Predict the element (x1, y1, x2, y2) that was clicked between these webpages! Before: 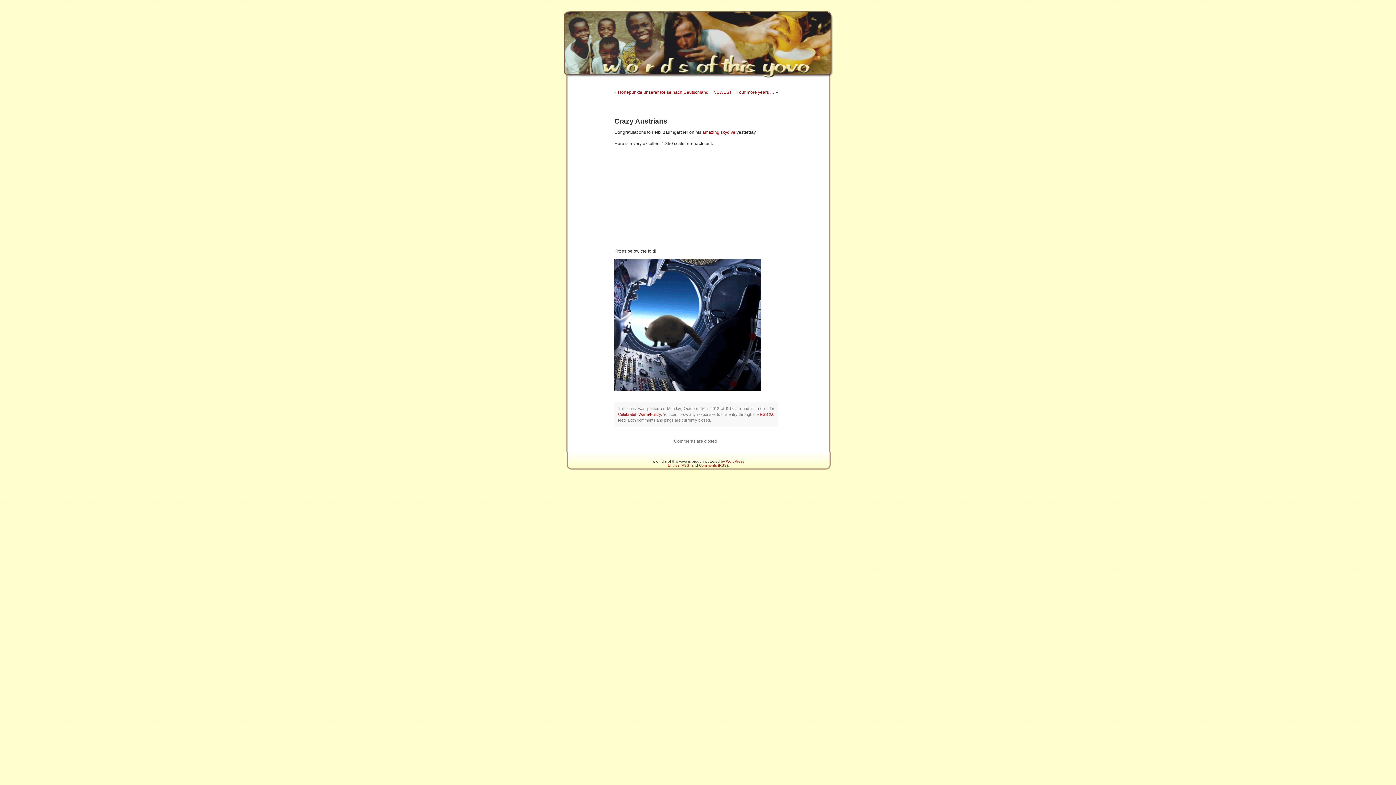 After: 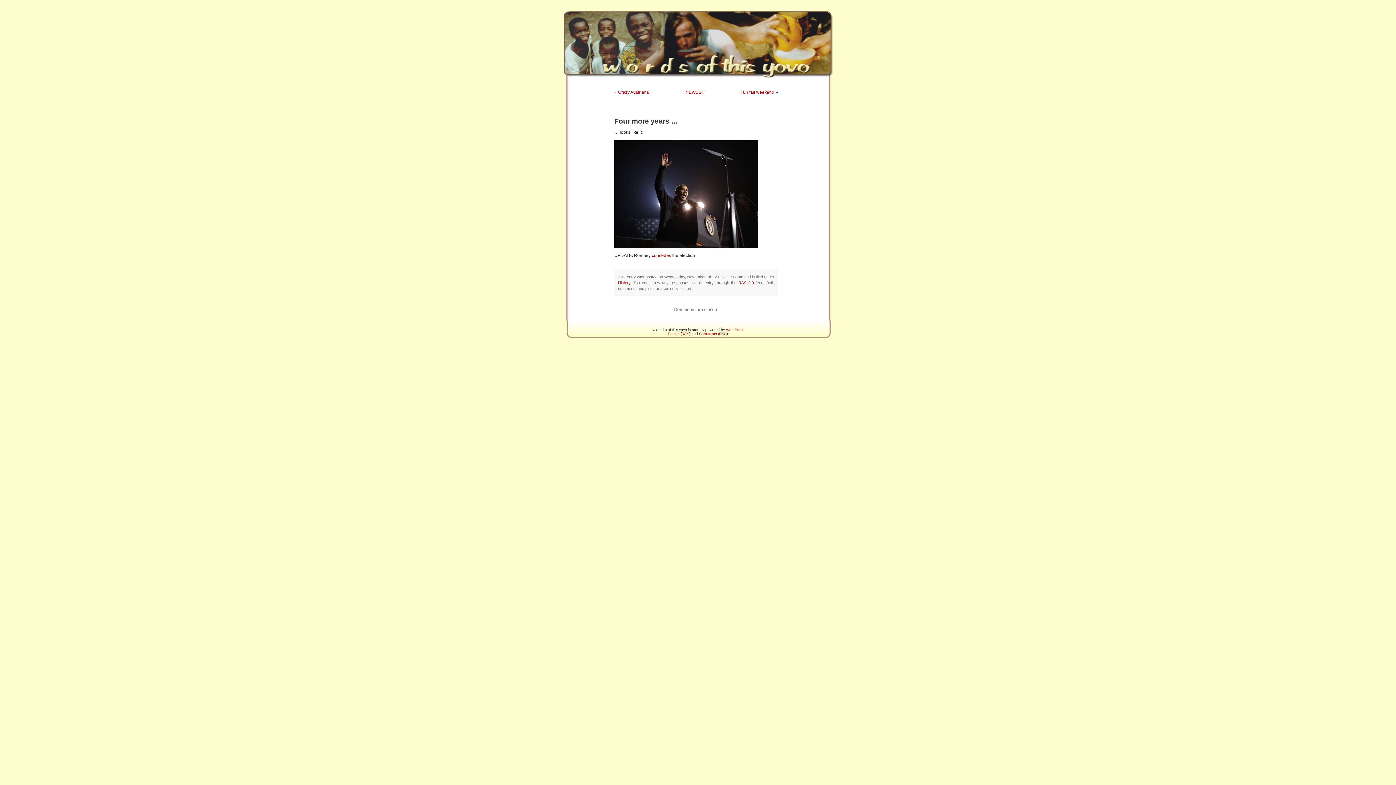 Action: label: Four more years … bbox: (736, 89, 774, 94)